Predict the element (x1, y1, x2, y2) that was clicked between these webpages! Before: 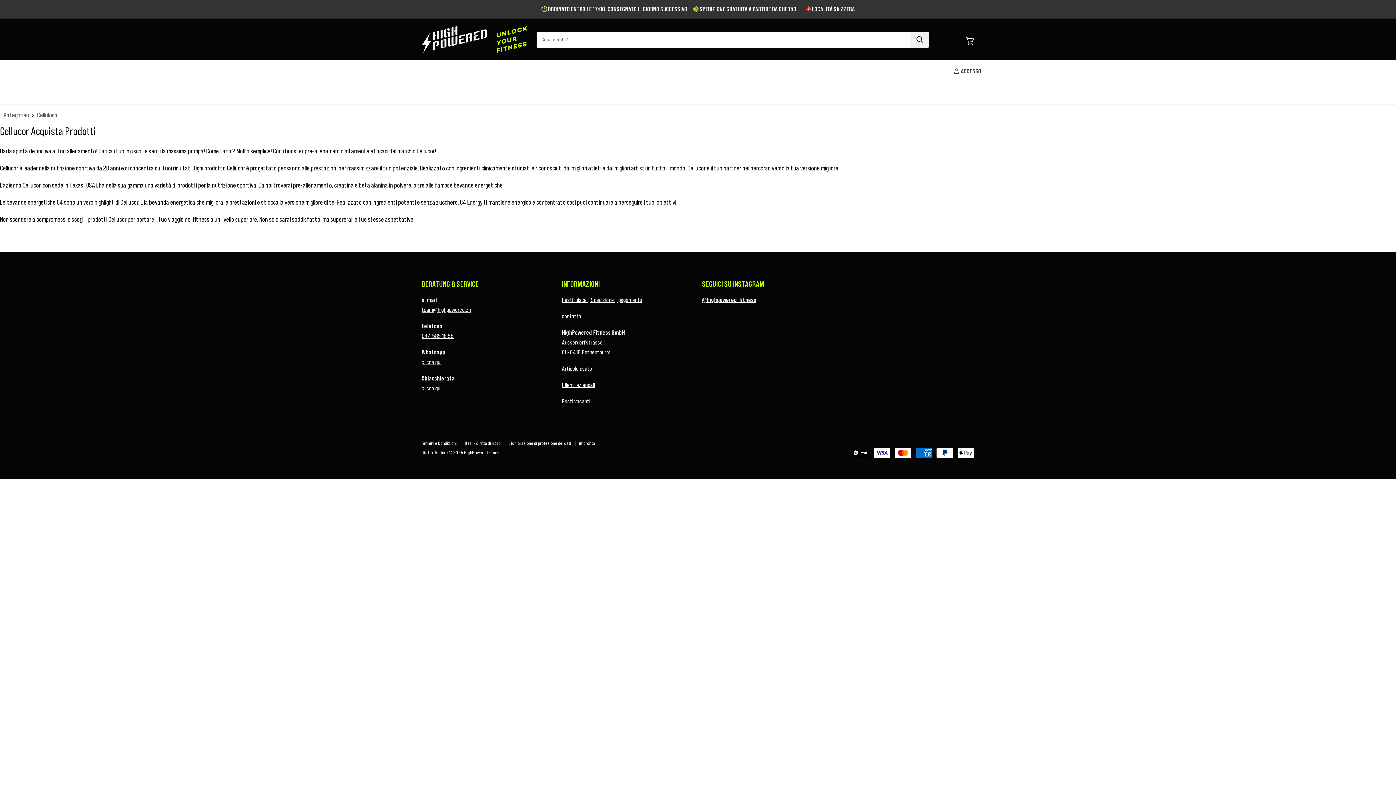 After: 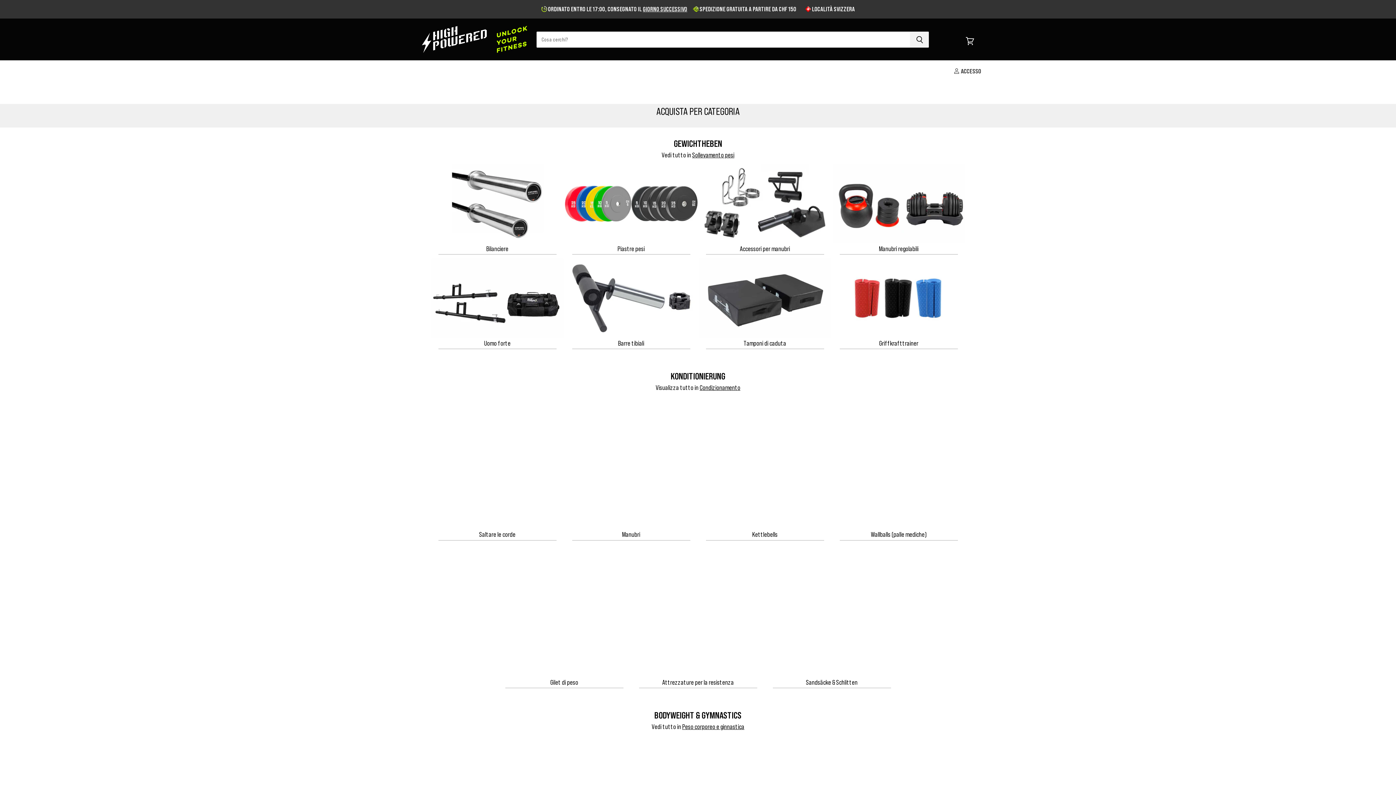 Action: label: Kategorien bbox: (3, 111, 29, 119)